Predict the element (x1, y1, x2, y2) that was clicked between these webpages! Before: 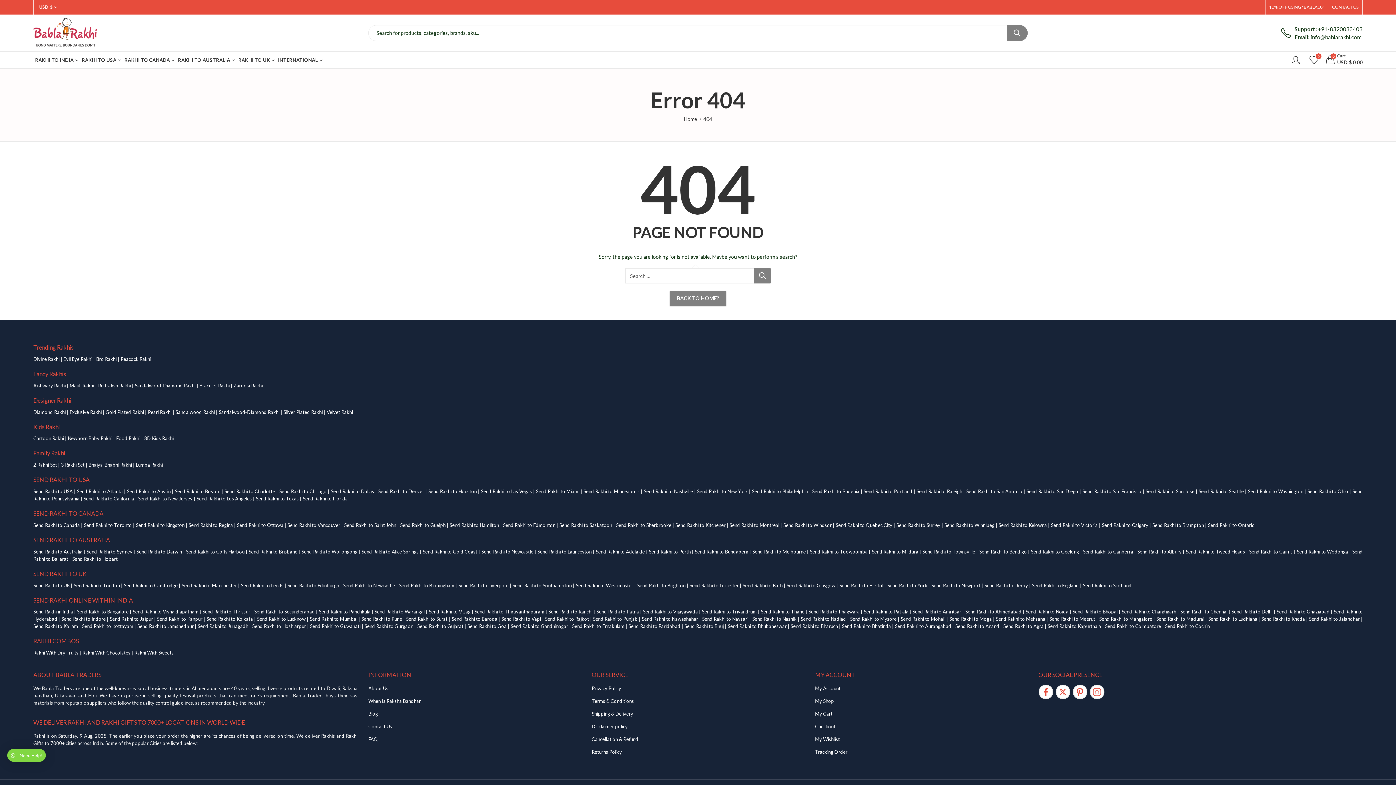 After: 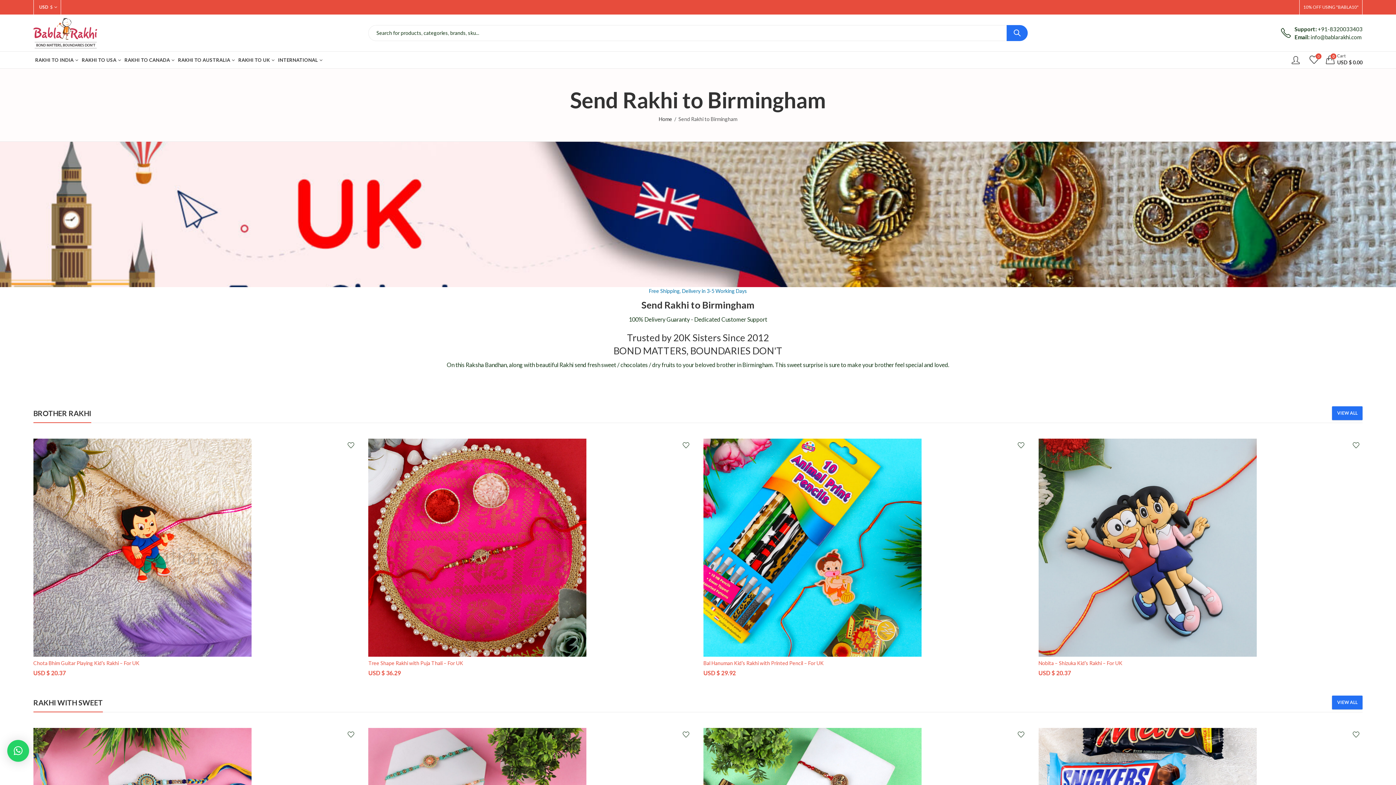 Action: label: Send Rakhi to Birmingham bbox: (399, 582, 454, 588)